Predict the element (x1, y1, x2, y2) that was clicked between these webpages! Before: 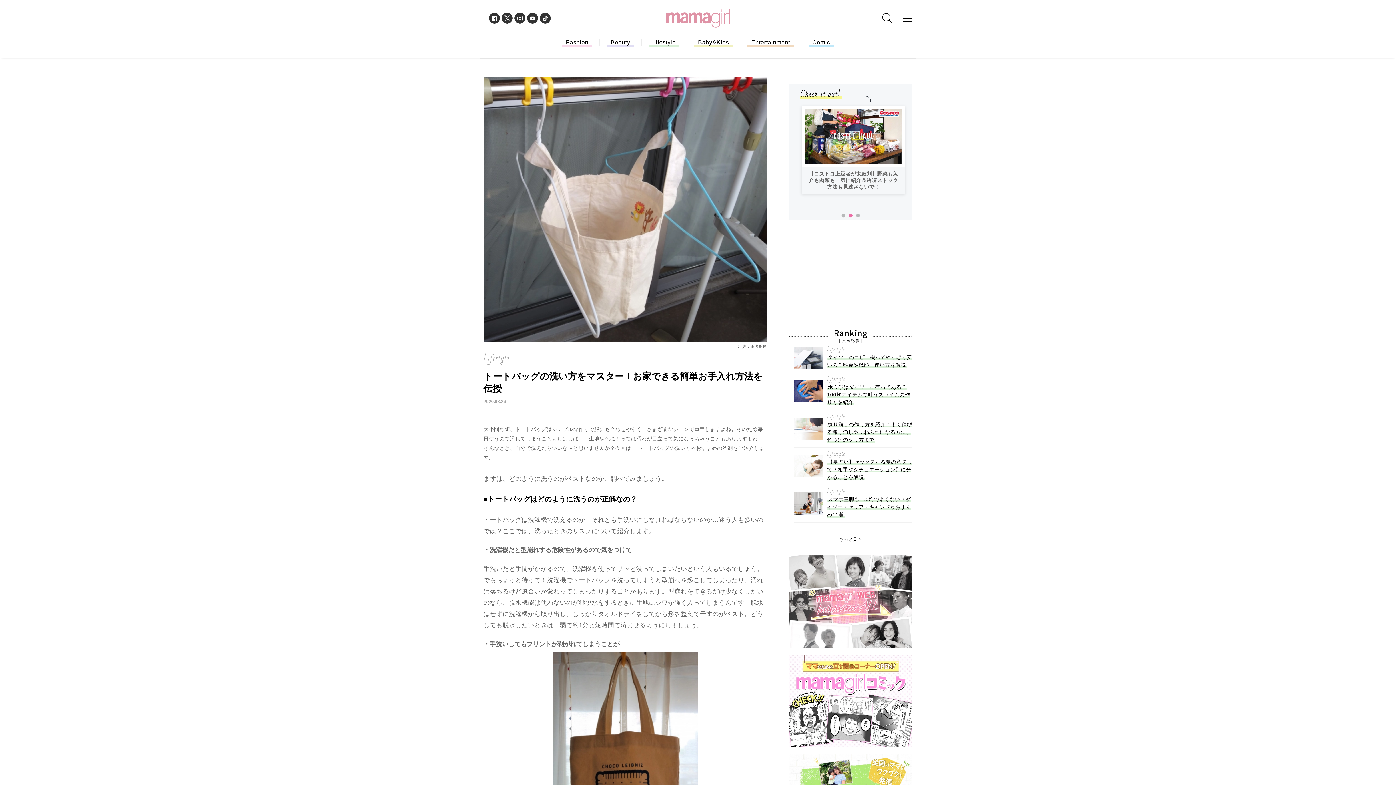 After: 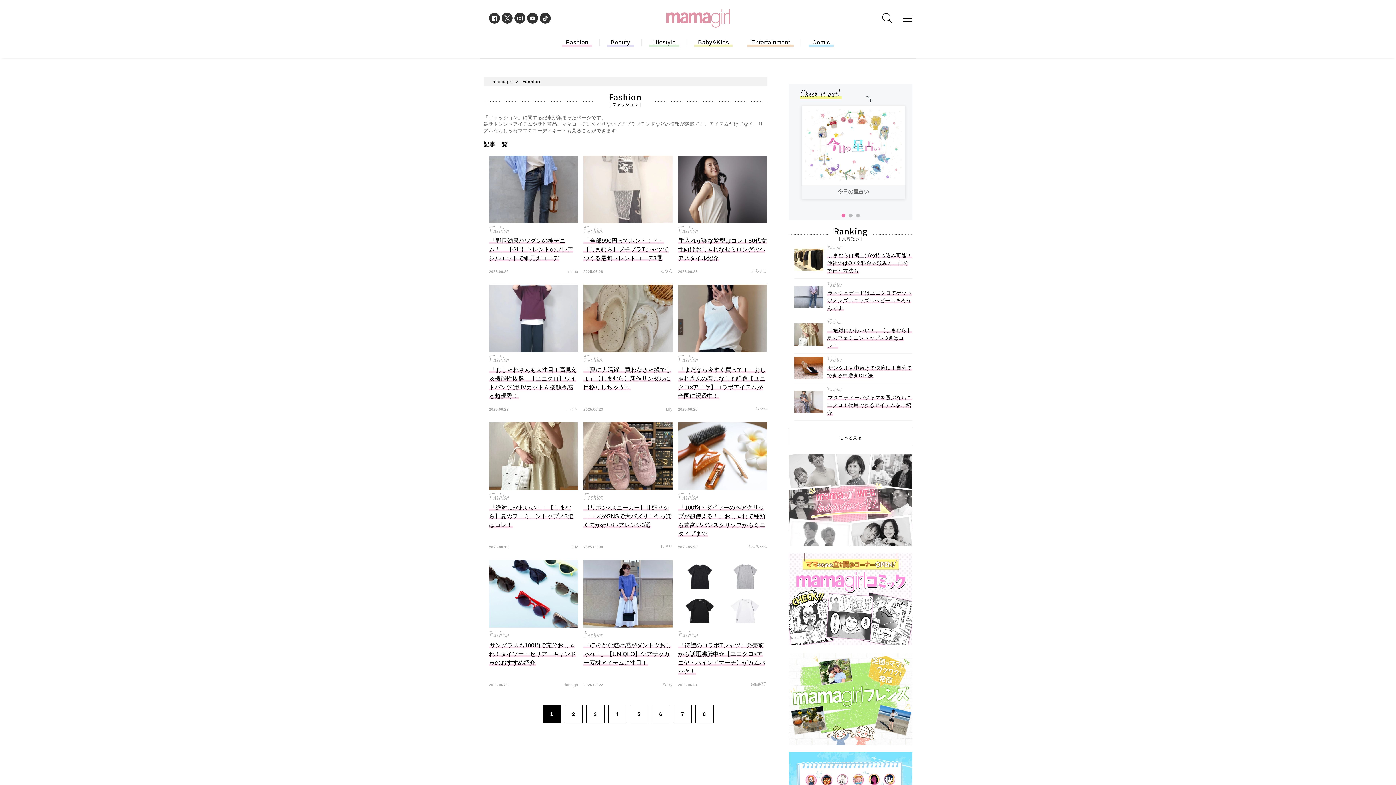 Action: bbox: (562, 39, 592, 46) label: Fashion